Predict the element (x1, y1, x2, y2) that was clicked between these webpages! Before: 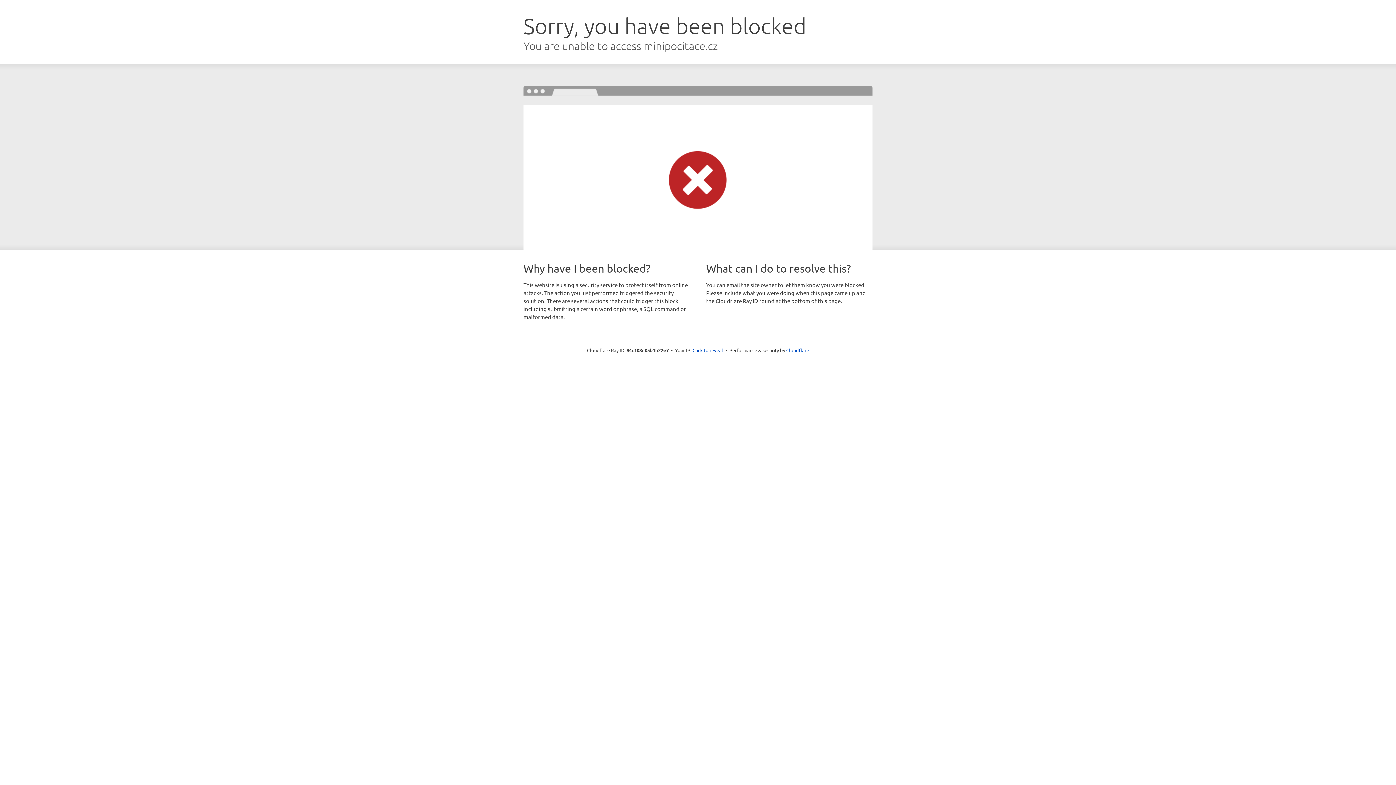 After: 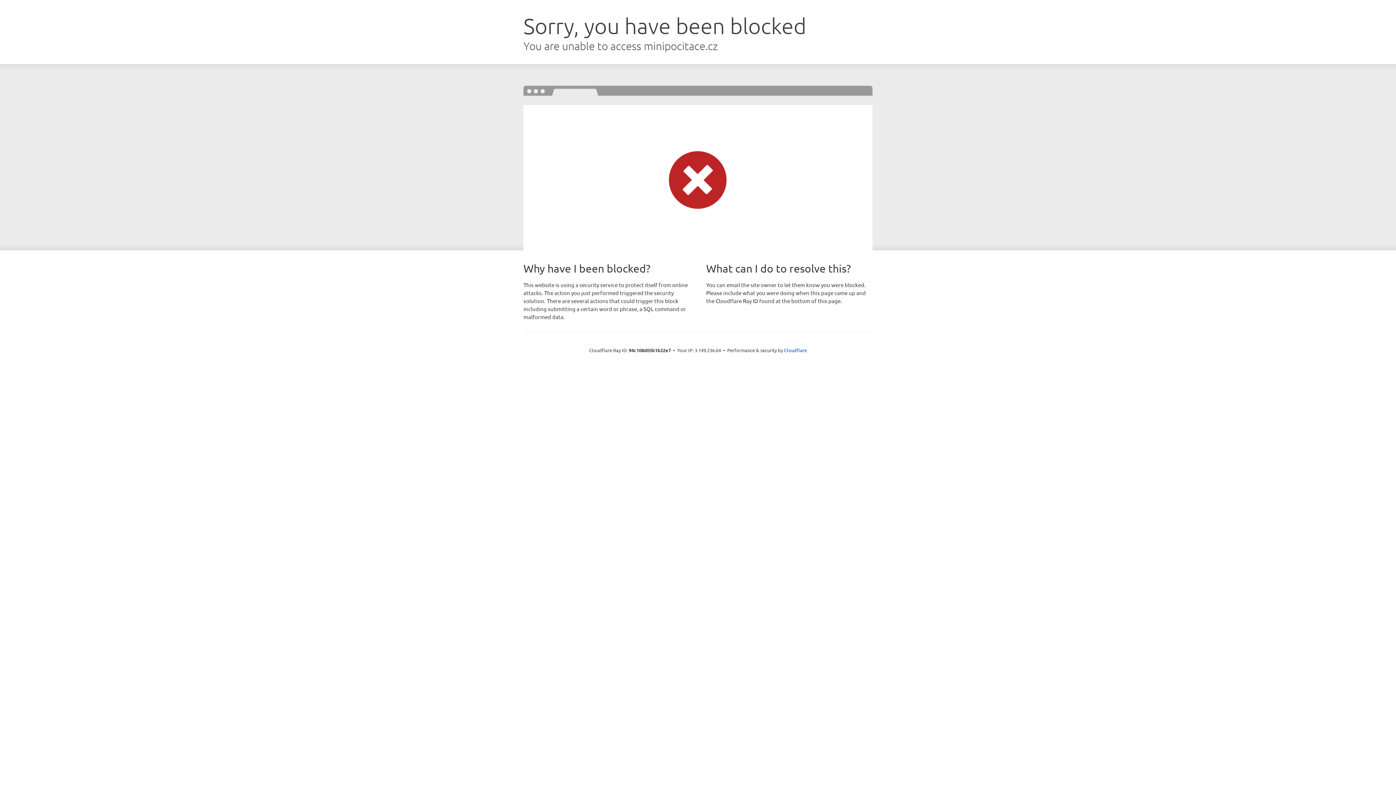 Action: label: Click to reveal bbox: (692, 346, 723, 353)